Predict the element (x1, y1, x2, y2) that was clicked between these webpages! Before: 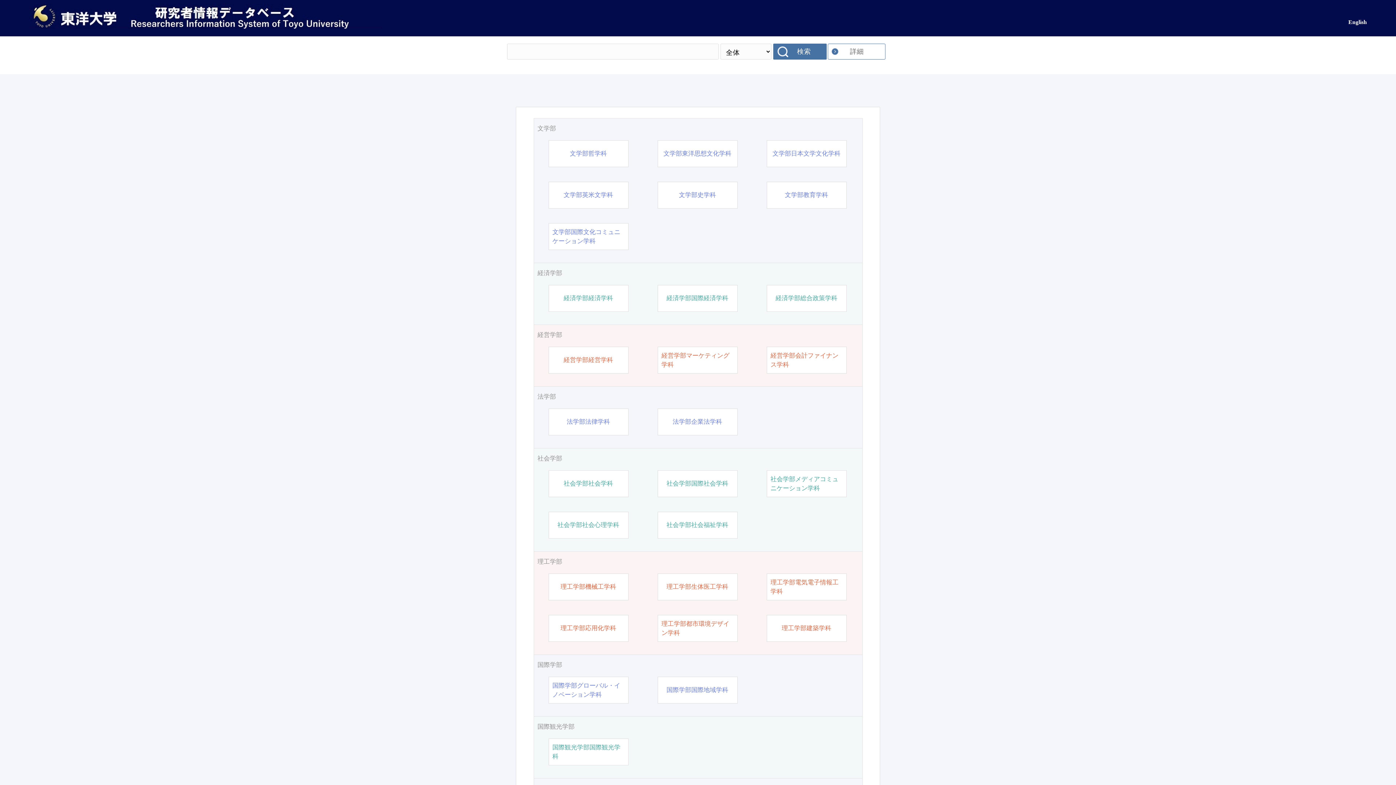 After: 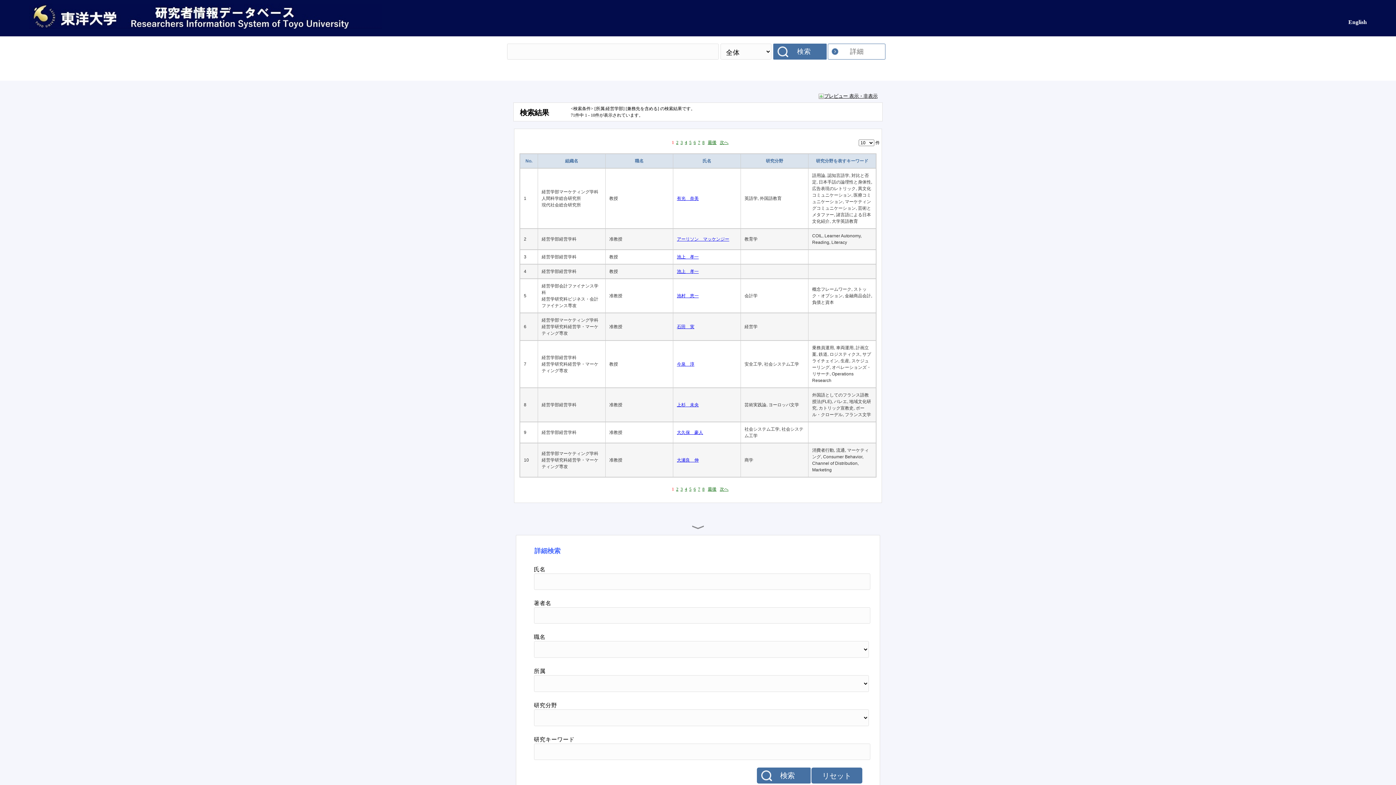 Action: label: 経営学部 bbox: (537, 330, 858, 339)